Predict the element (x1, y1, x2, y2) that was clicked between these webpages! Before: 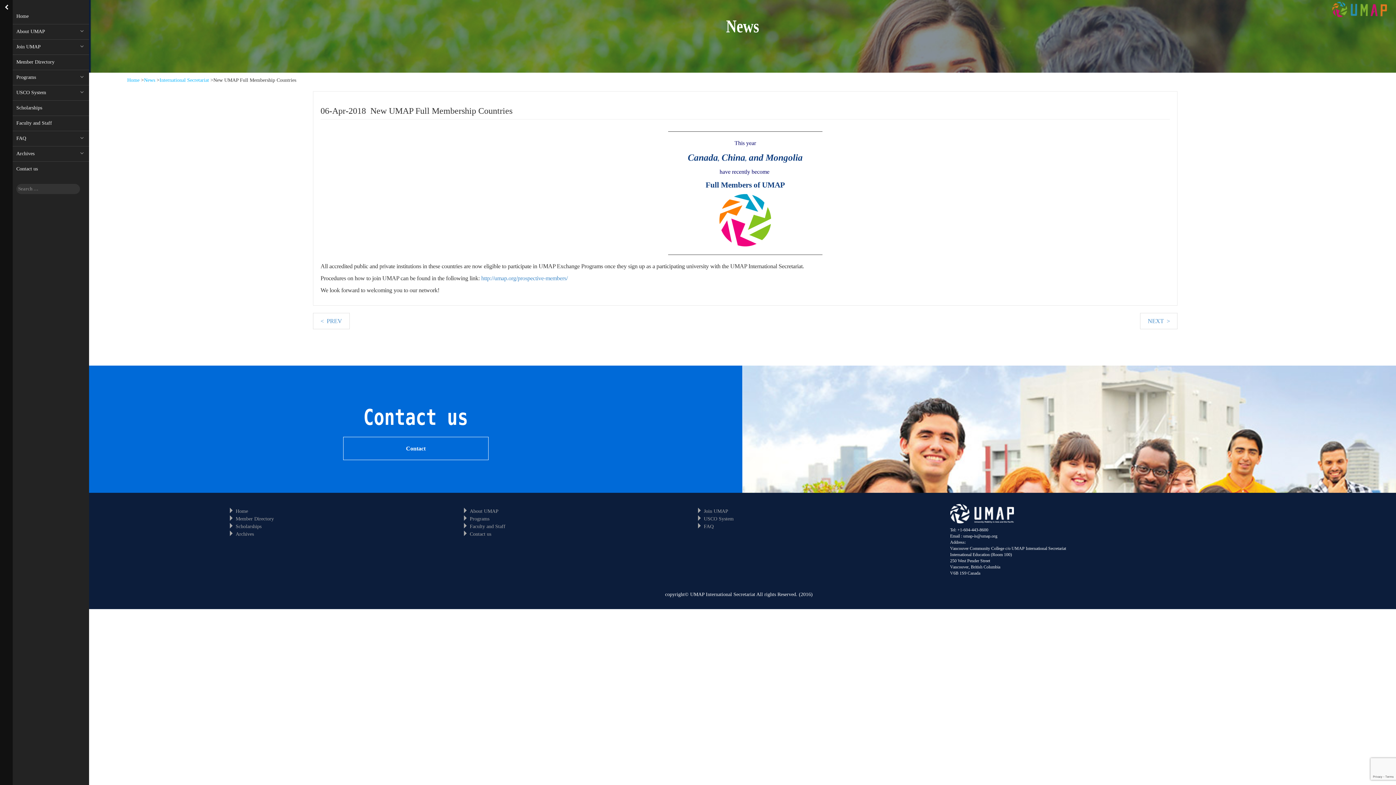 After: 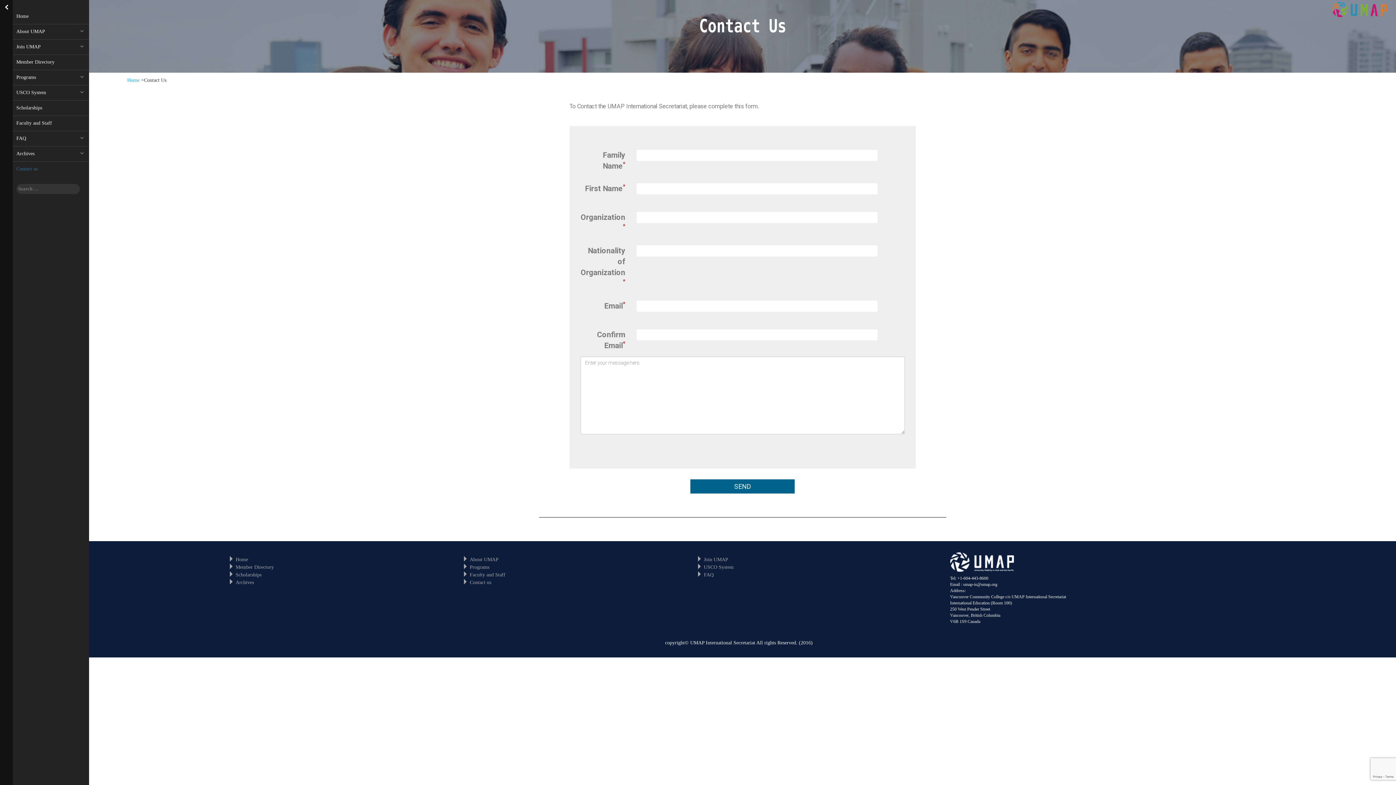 Action: label: Contact bbox: (343, 437, 488, 460)